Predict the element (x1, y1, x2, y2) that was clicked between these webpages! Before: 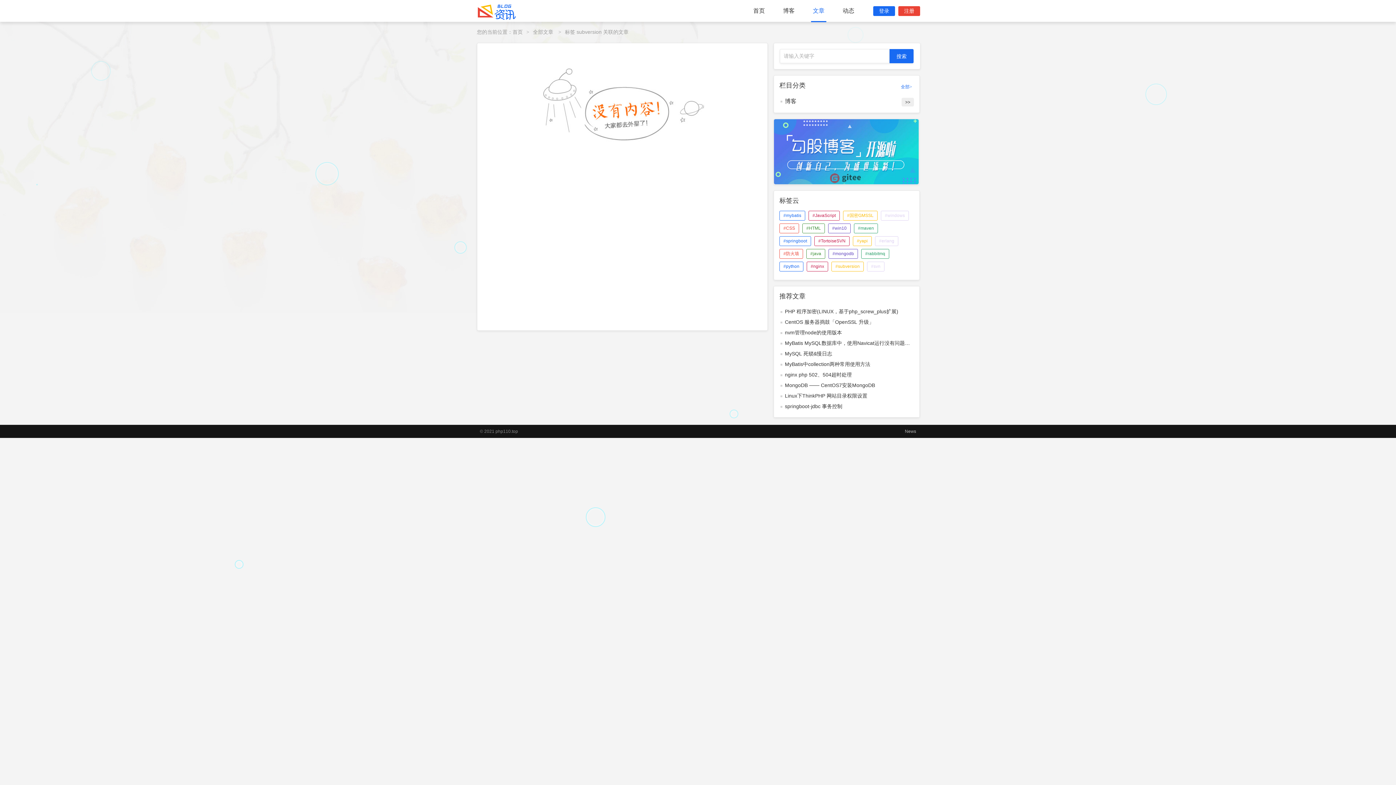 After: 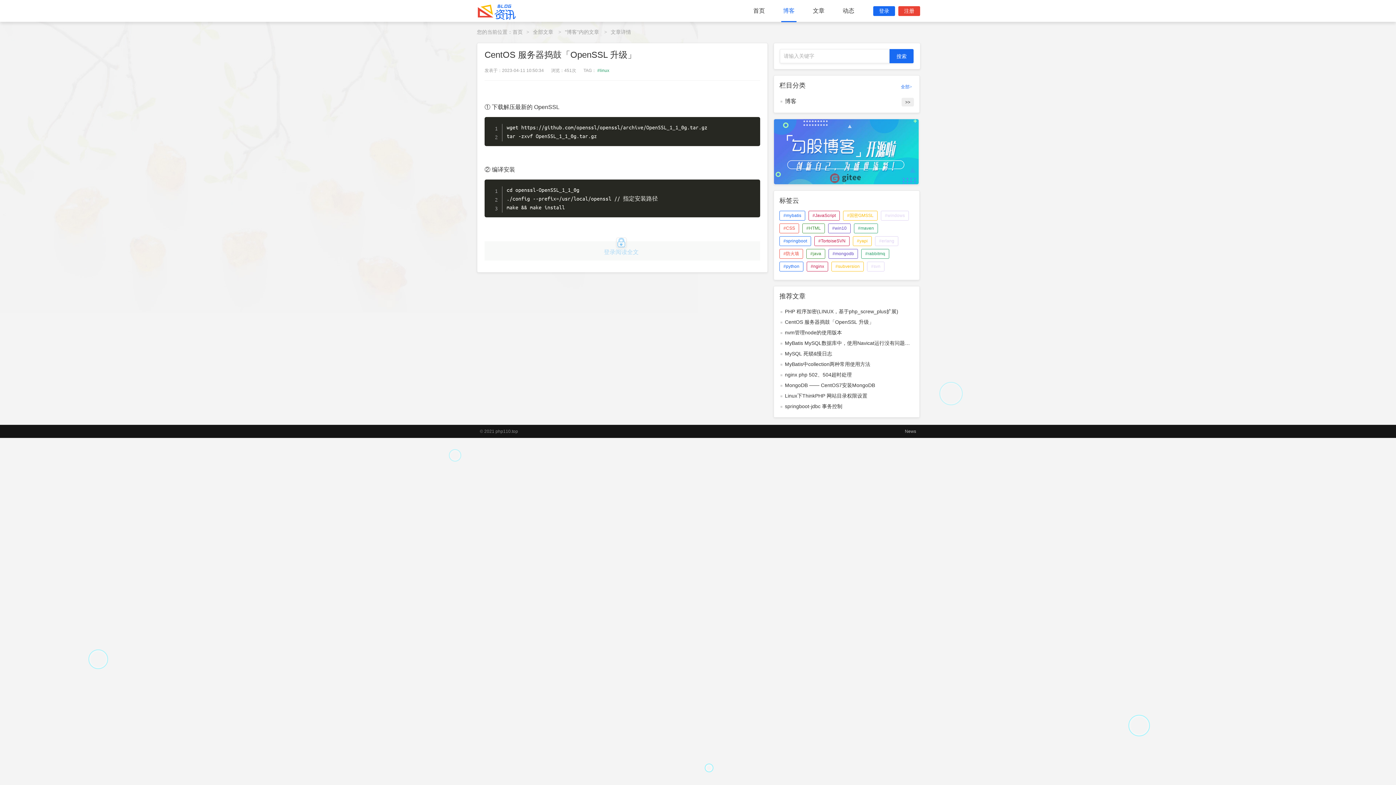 Action: bbox: (785, 319, 874, 325) label: CentOS 服务器捣鼓「OpenSSL 升级」